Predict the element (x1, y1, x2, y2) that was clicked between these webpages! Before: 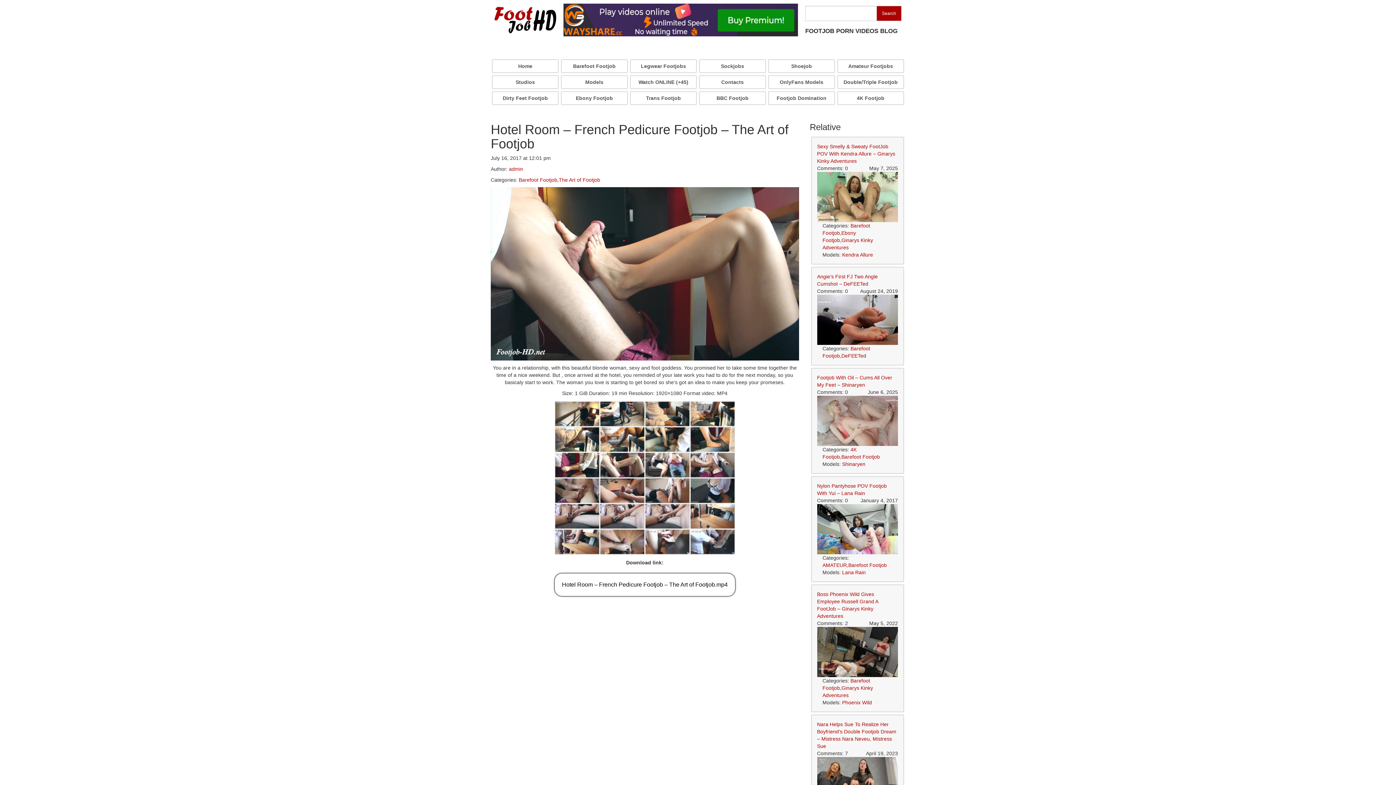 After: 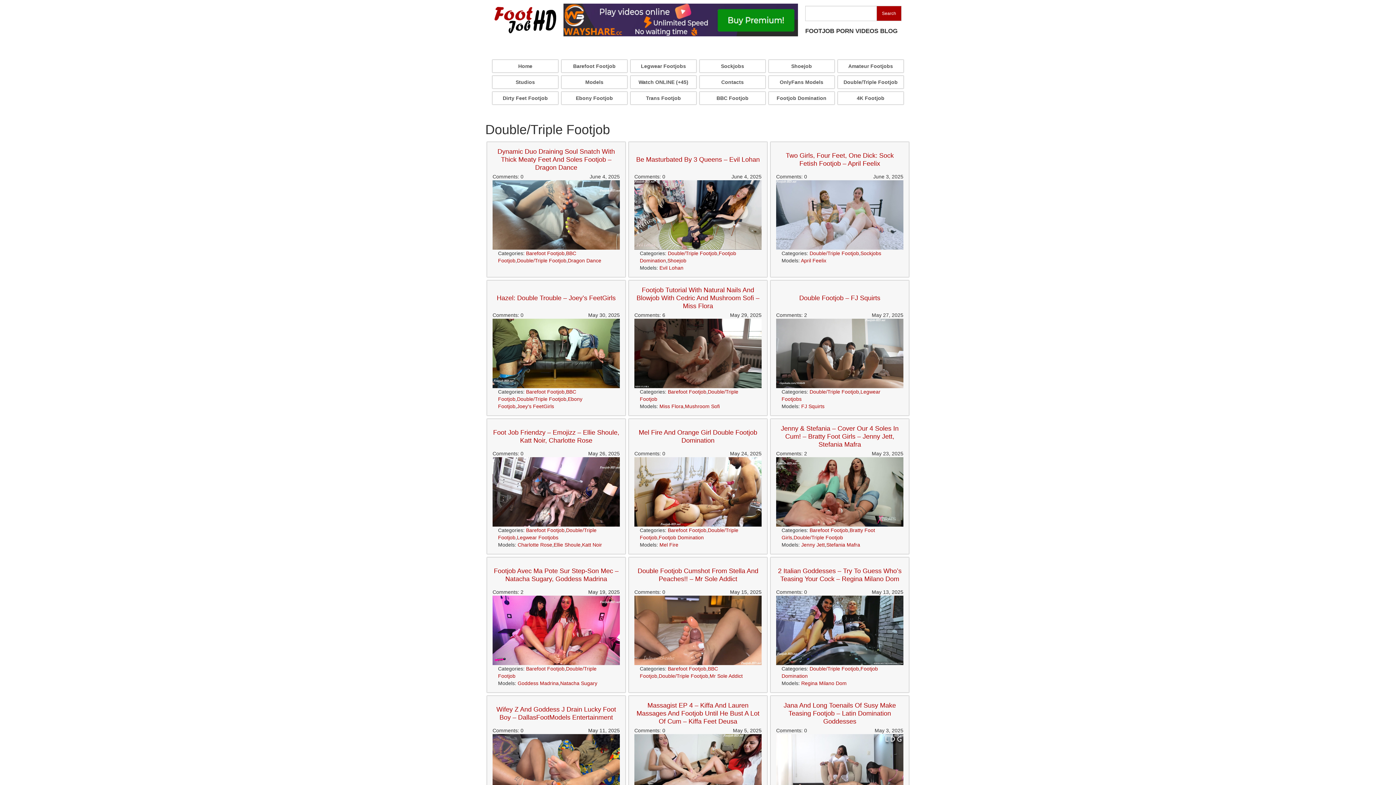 Action: label: Double/Triple Footjob bbox: (838, 76, 903, 88)